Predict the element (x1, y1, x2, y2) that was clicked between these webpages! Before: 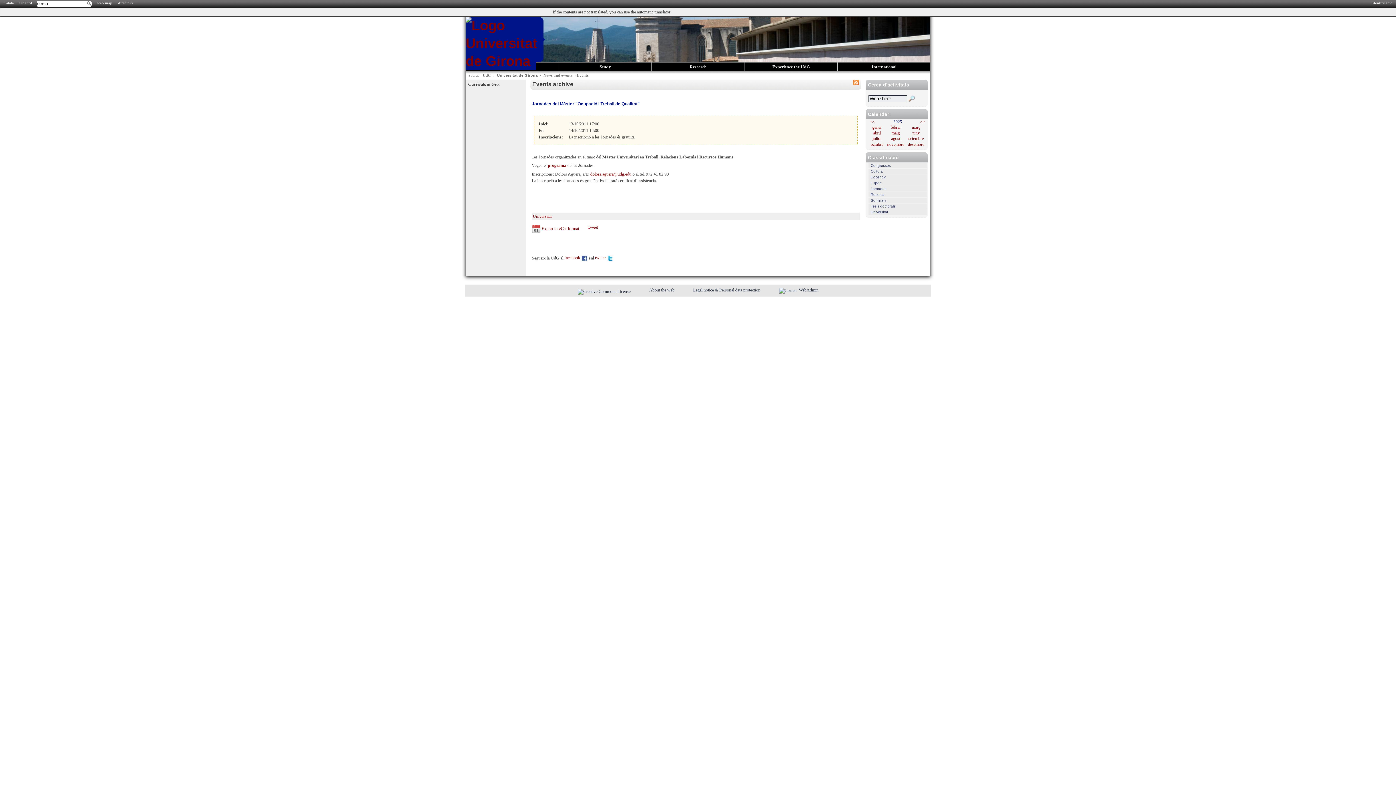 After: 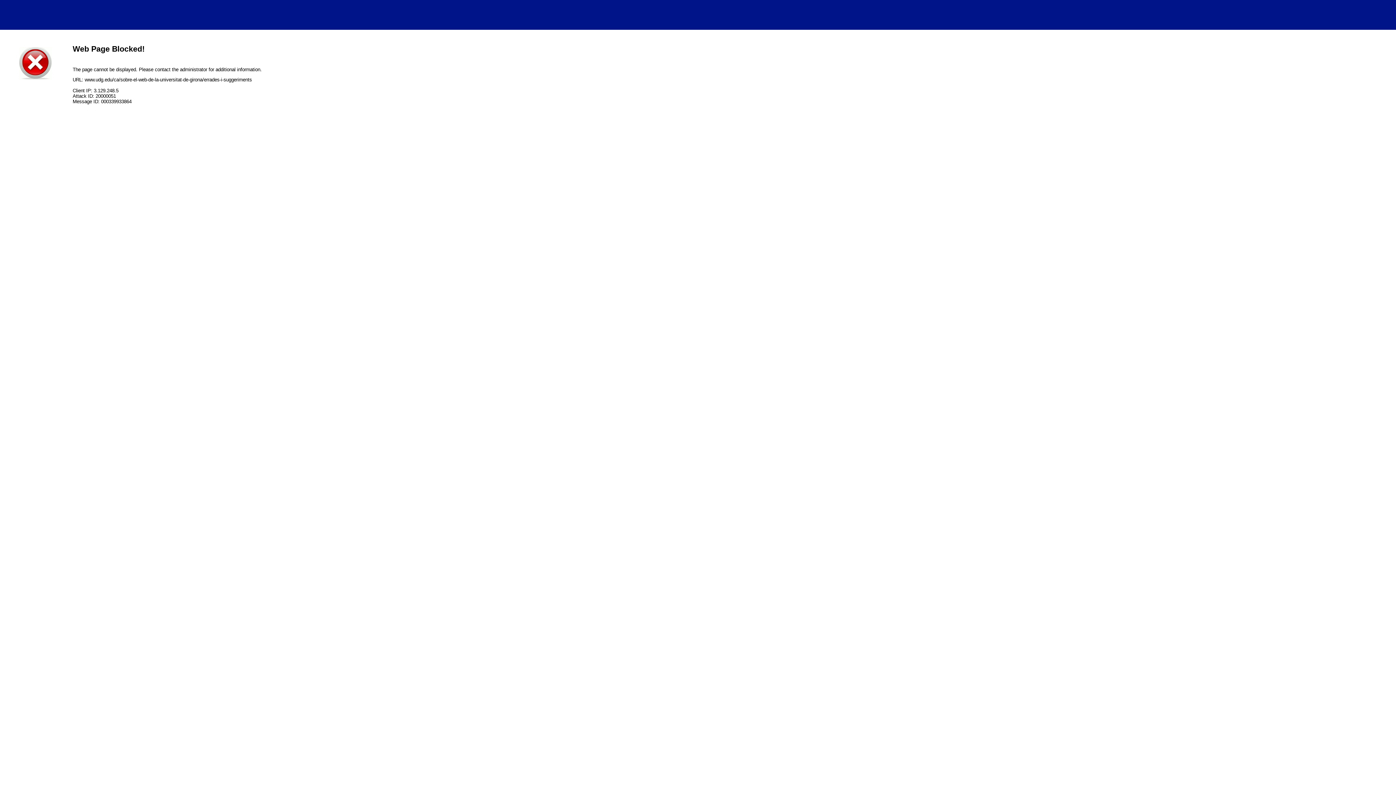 Action: bbox: (799, 287, 818, 292) label: WebAdmin